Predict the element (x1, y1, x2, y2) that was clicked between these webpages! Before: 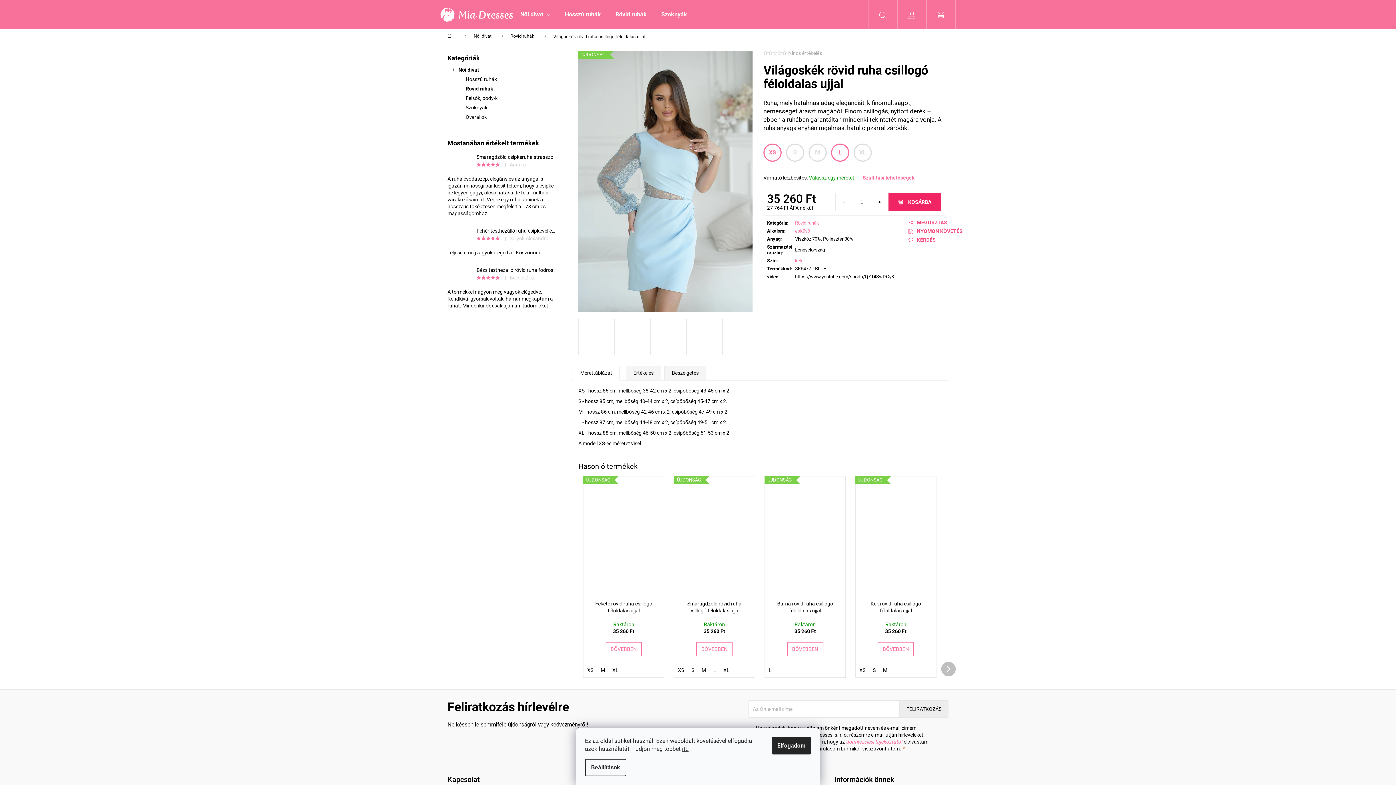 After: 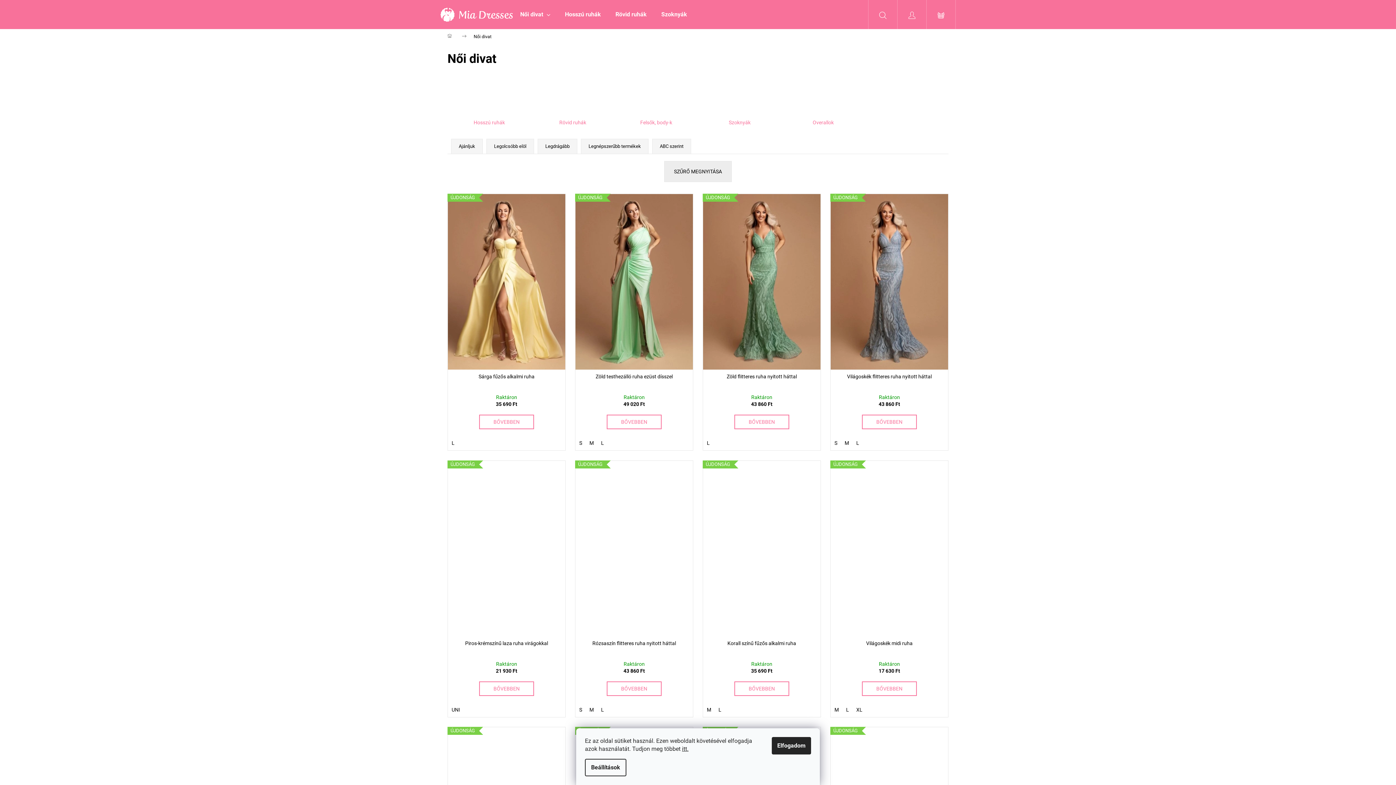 Action: bbox: (466, 29, 503, 43) label: Női divat